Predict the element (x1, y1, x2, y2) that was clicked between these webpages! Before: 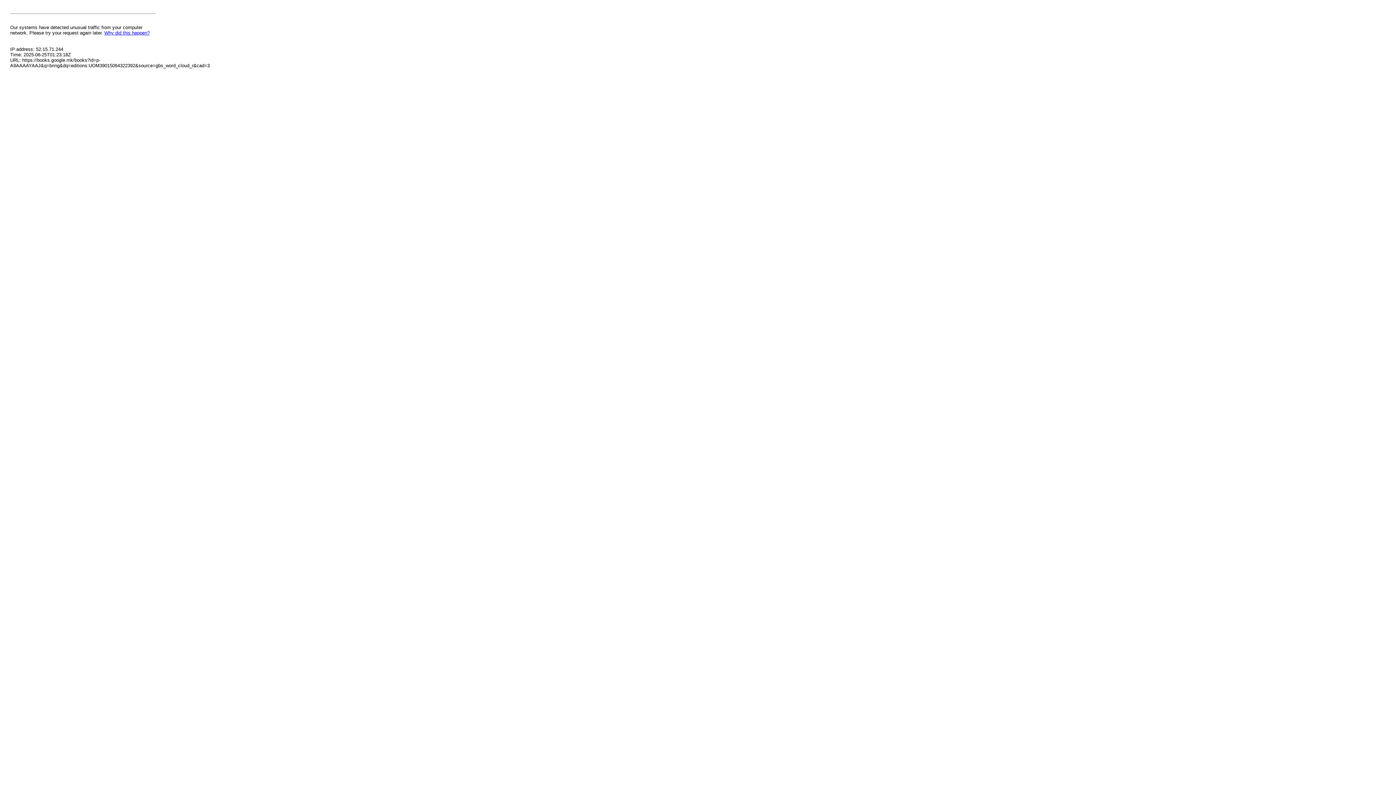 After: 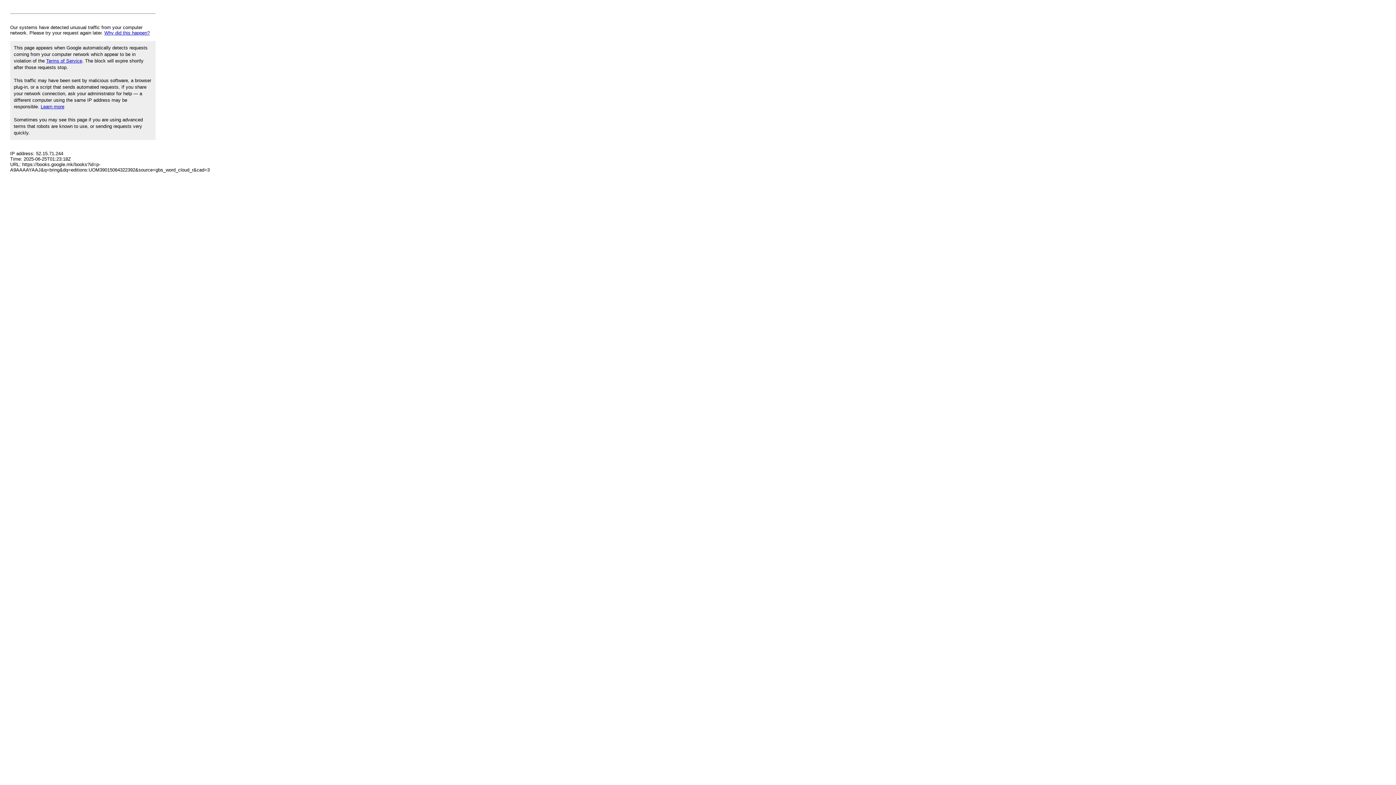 Action: bbox: (104, 30, 149, 35) label: Why did this happen?